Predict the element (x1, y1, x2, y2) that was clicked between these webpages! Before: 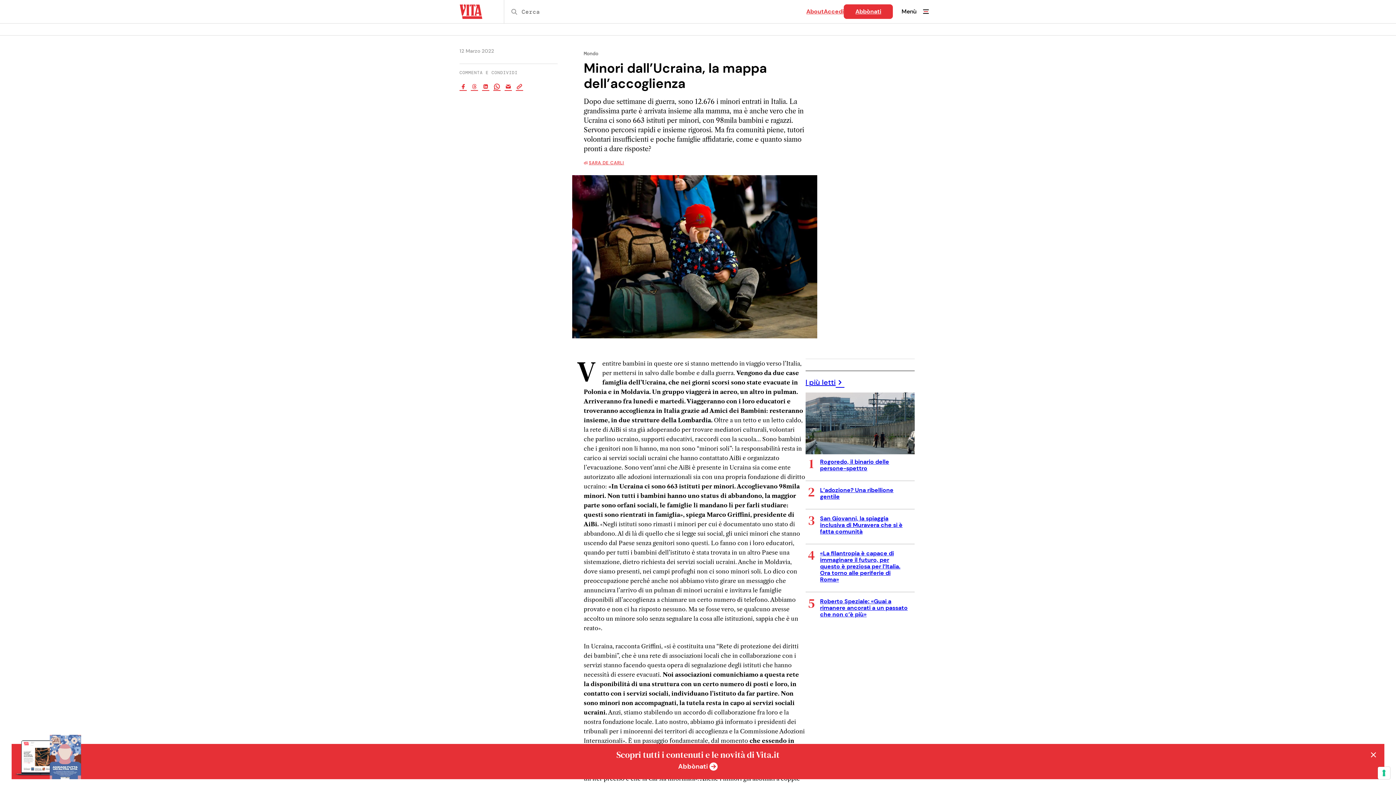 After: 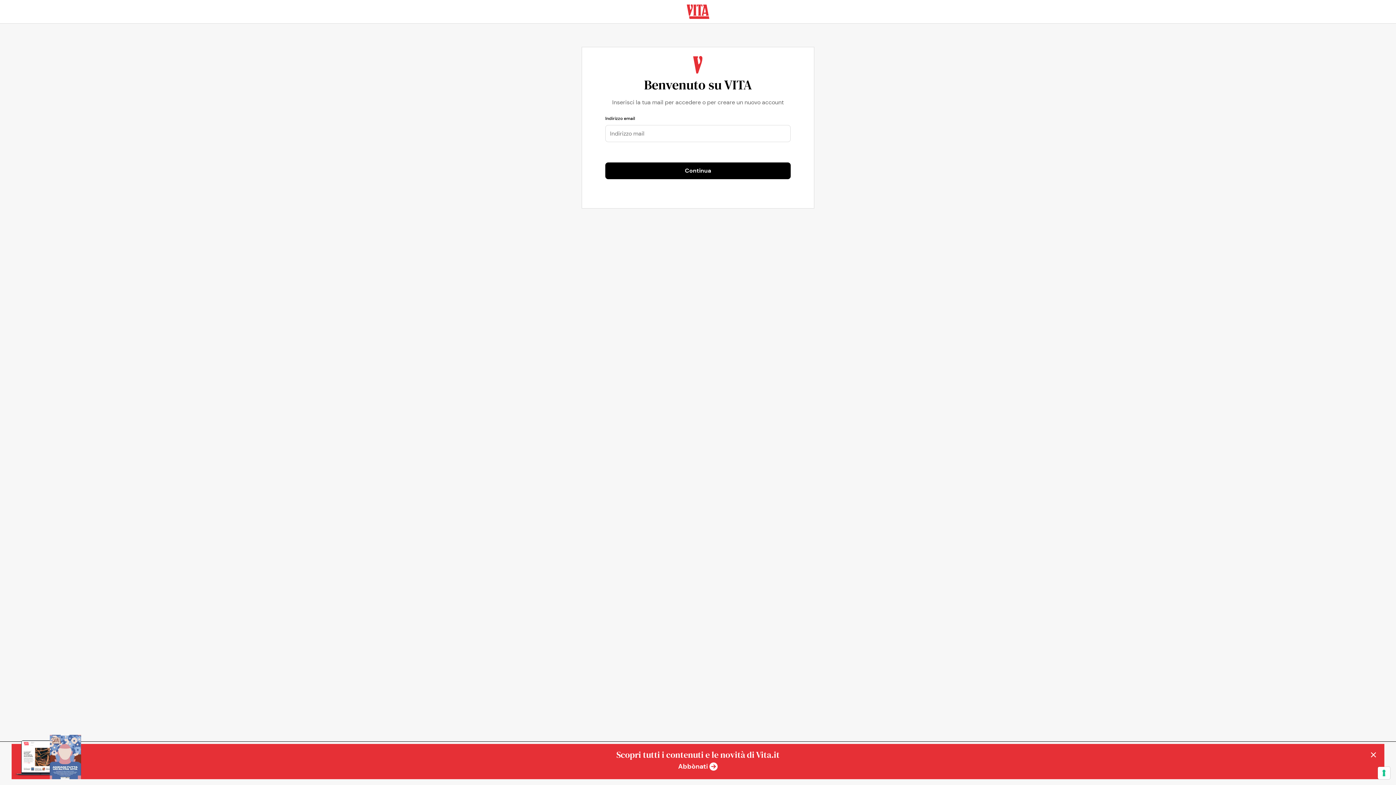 Action: bbox: (824, 7, 844, 15) label: Accedi